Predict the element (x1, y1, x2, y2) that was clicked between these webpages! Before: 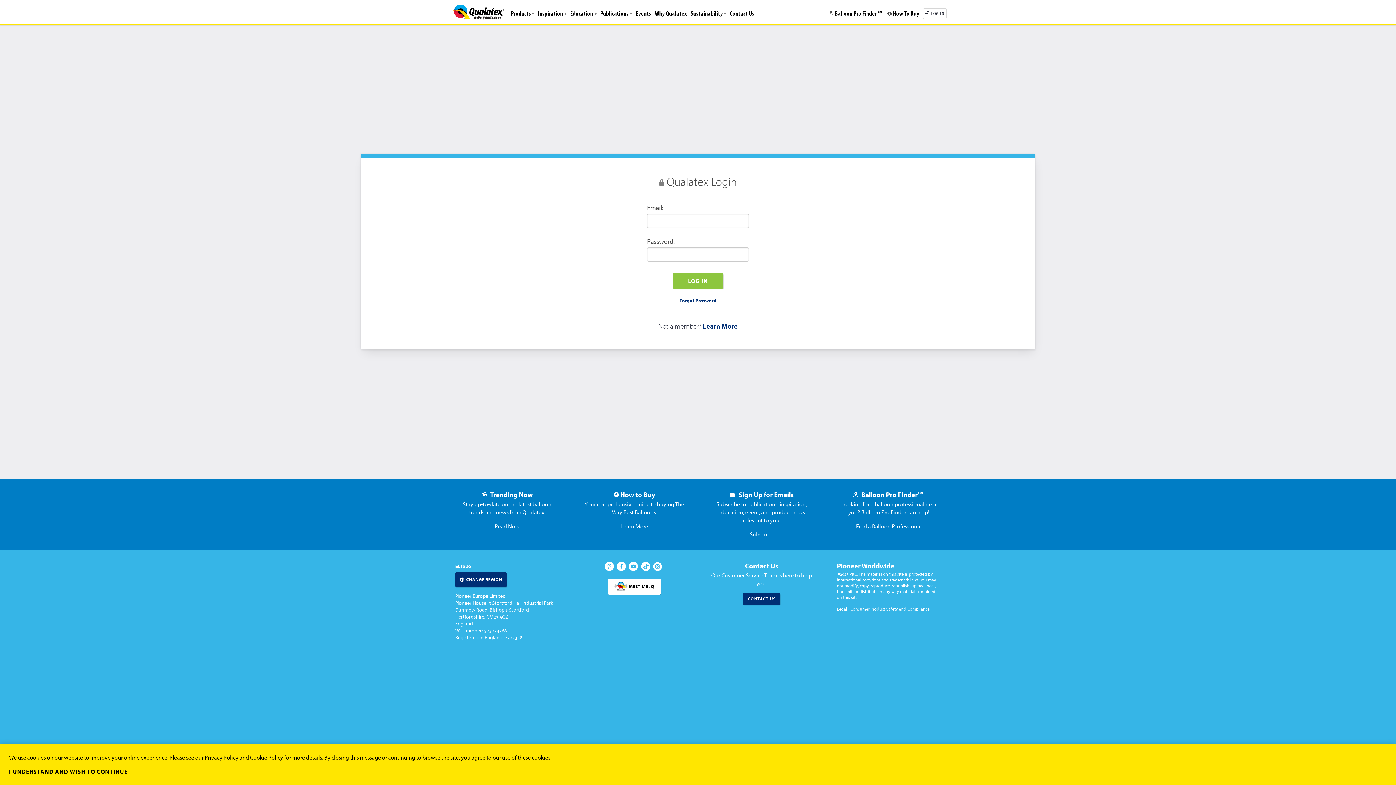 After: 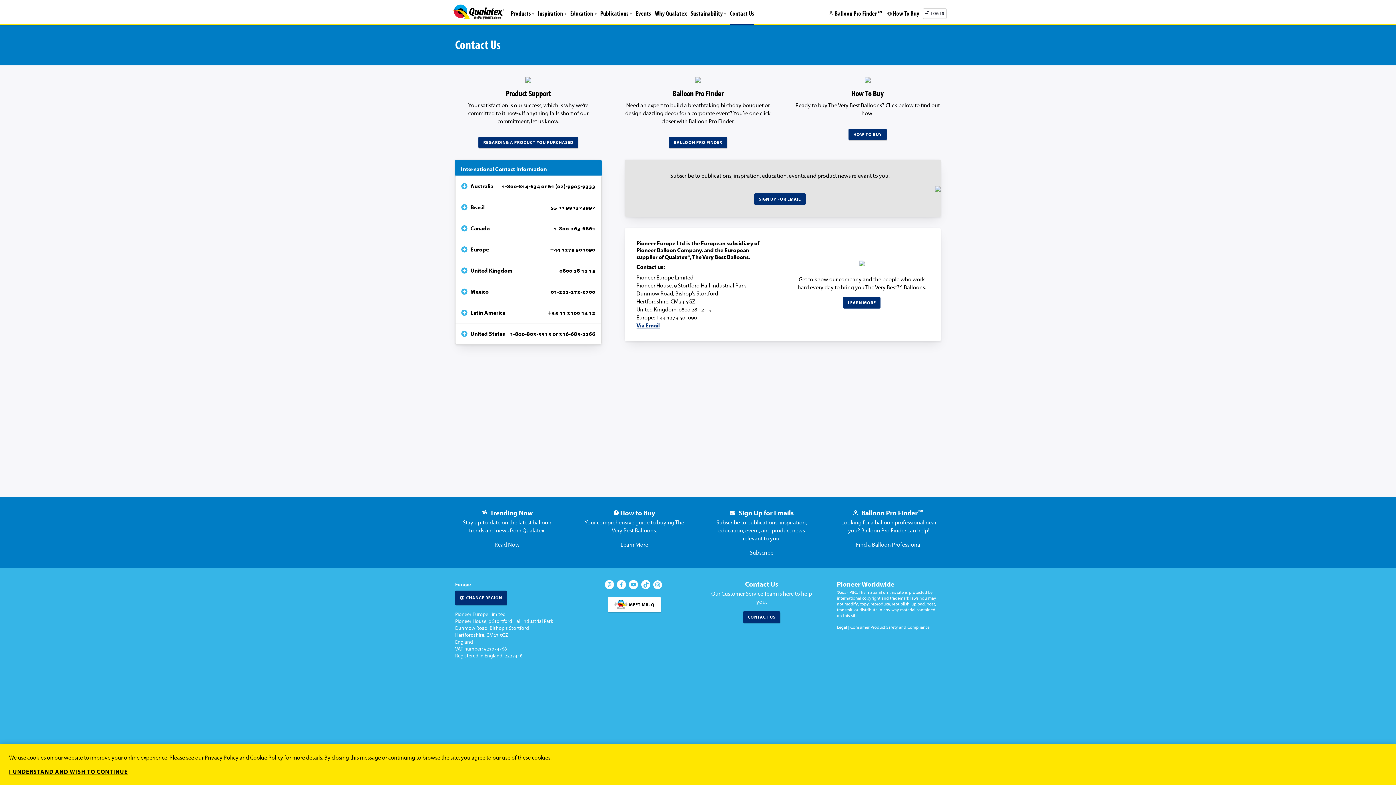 Action: label: CONTACT US bbox: (743, 593, 780, 605)